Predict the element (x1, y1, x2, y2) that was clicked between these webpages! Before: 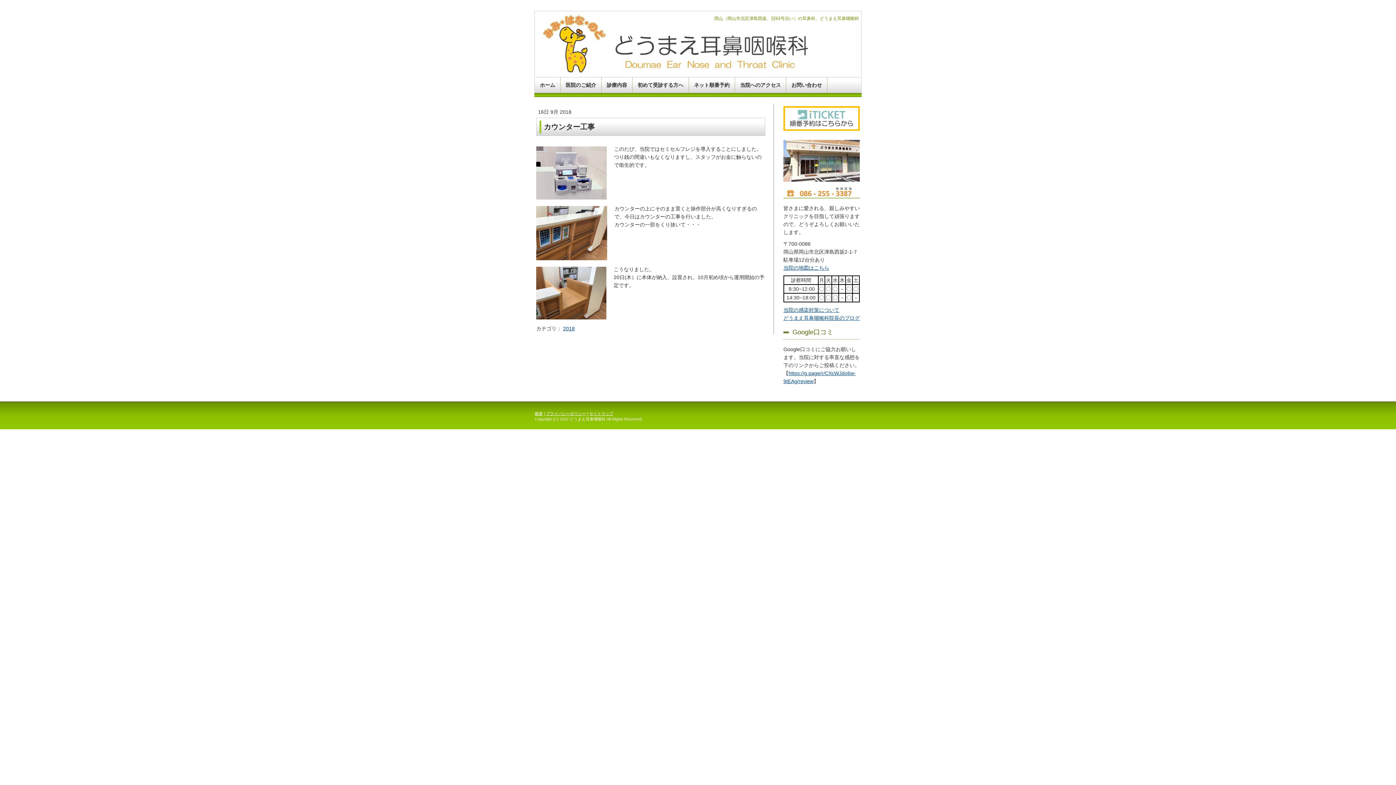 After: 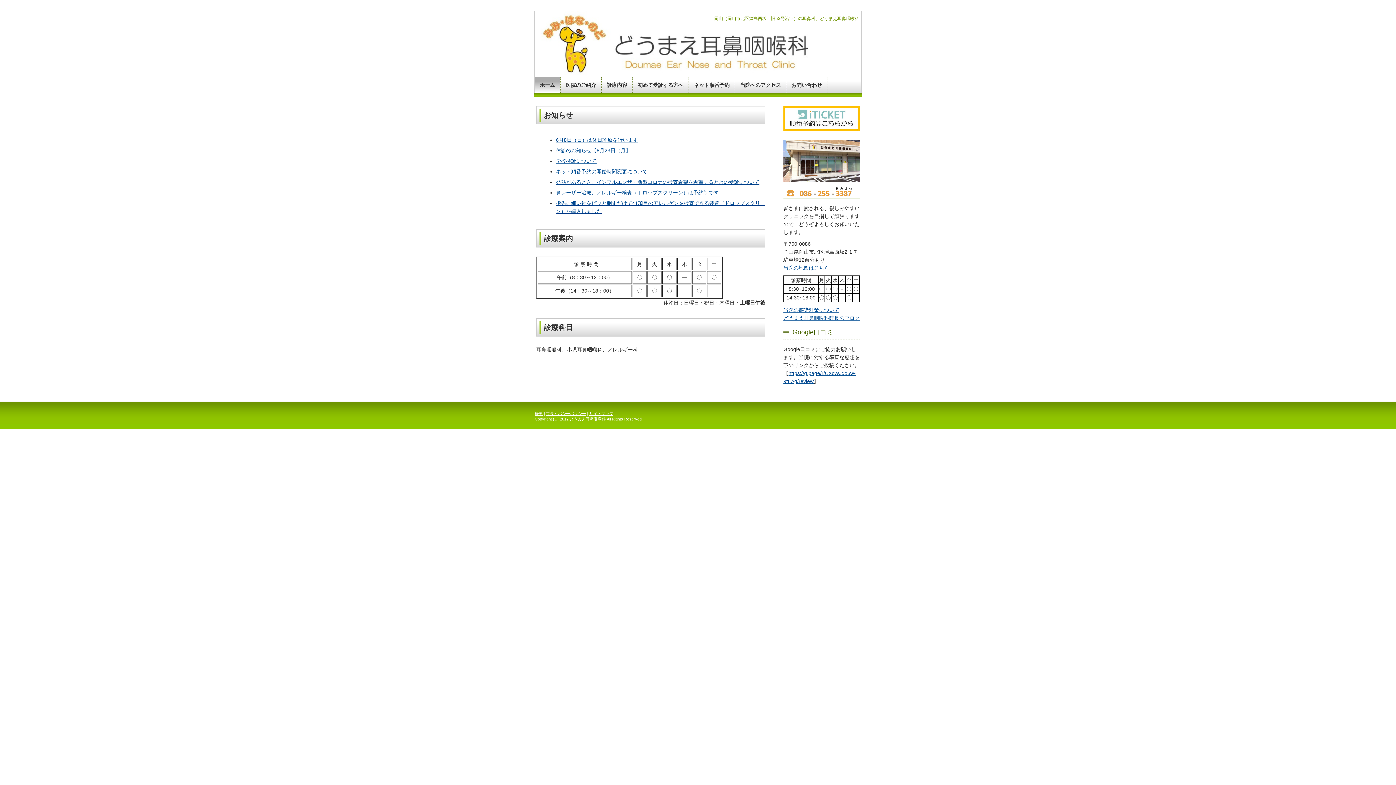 Action: bbox: (534, 11, 861, 77) label: 岡山（岡山市北区津島西坂、旧53号沿い）の耳鼻科、どうまえ耳鼻咽喉科